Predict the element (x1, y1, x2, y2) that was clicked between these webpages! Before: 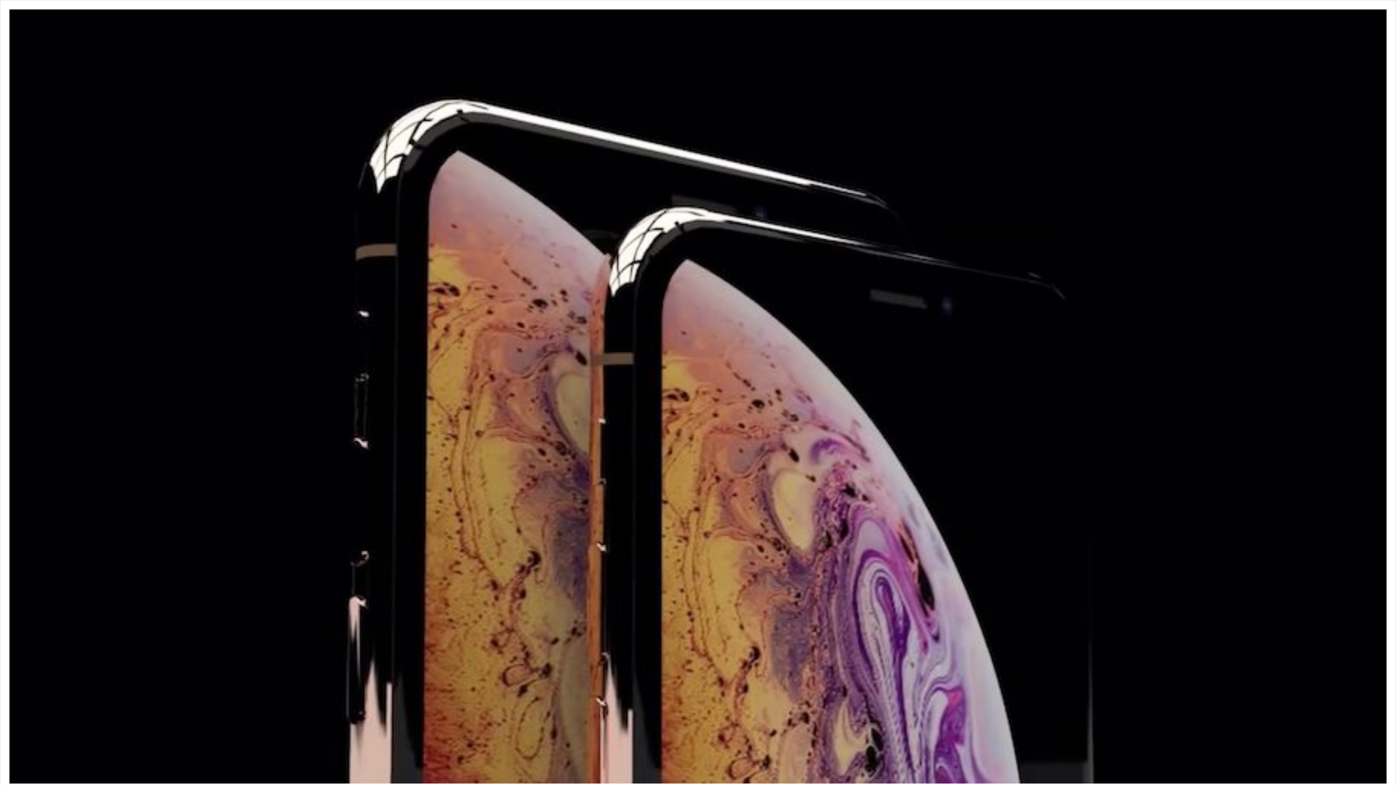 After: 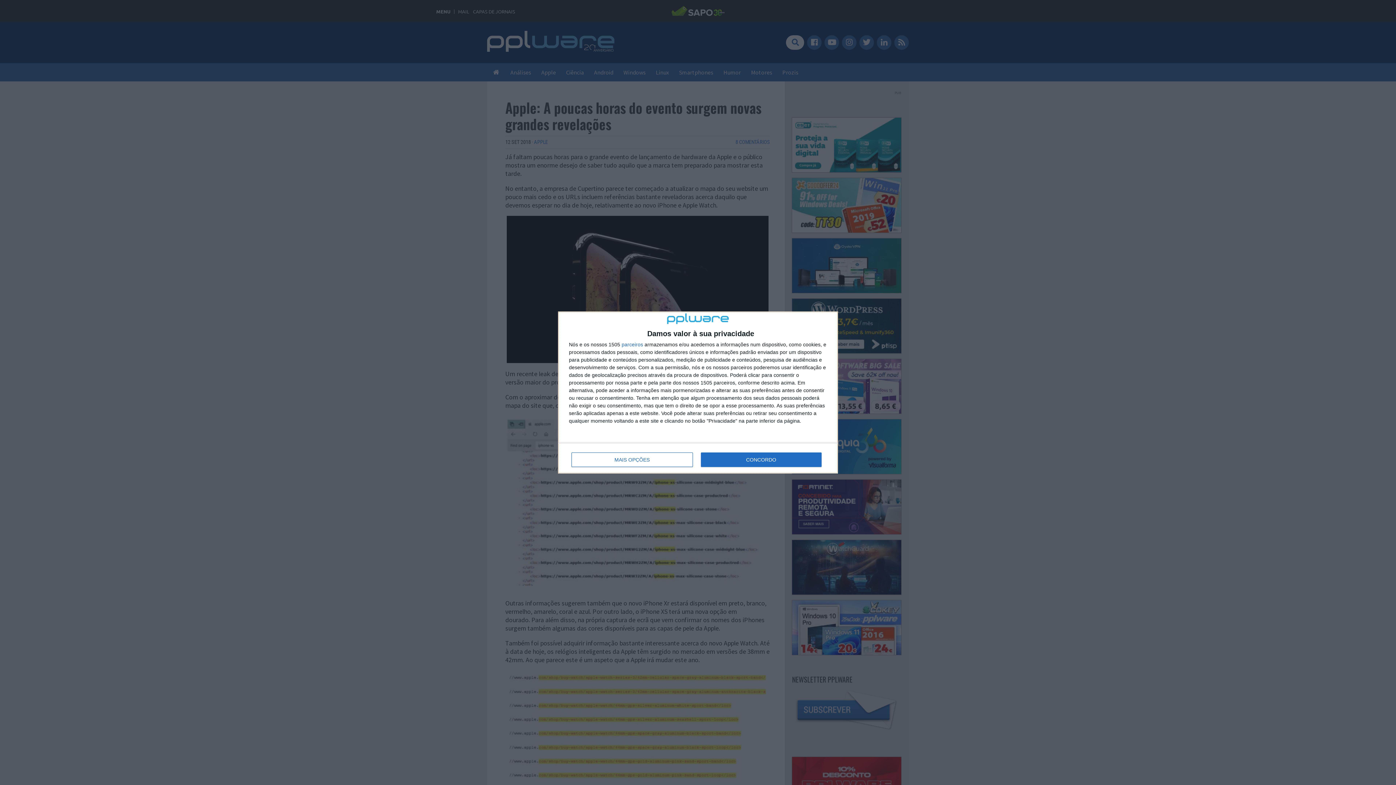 Action: bbox: (9, 778, 1386, 784)